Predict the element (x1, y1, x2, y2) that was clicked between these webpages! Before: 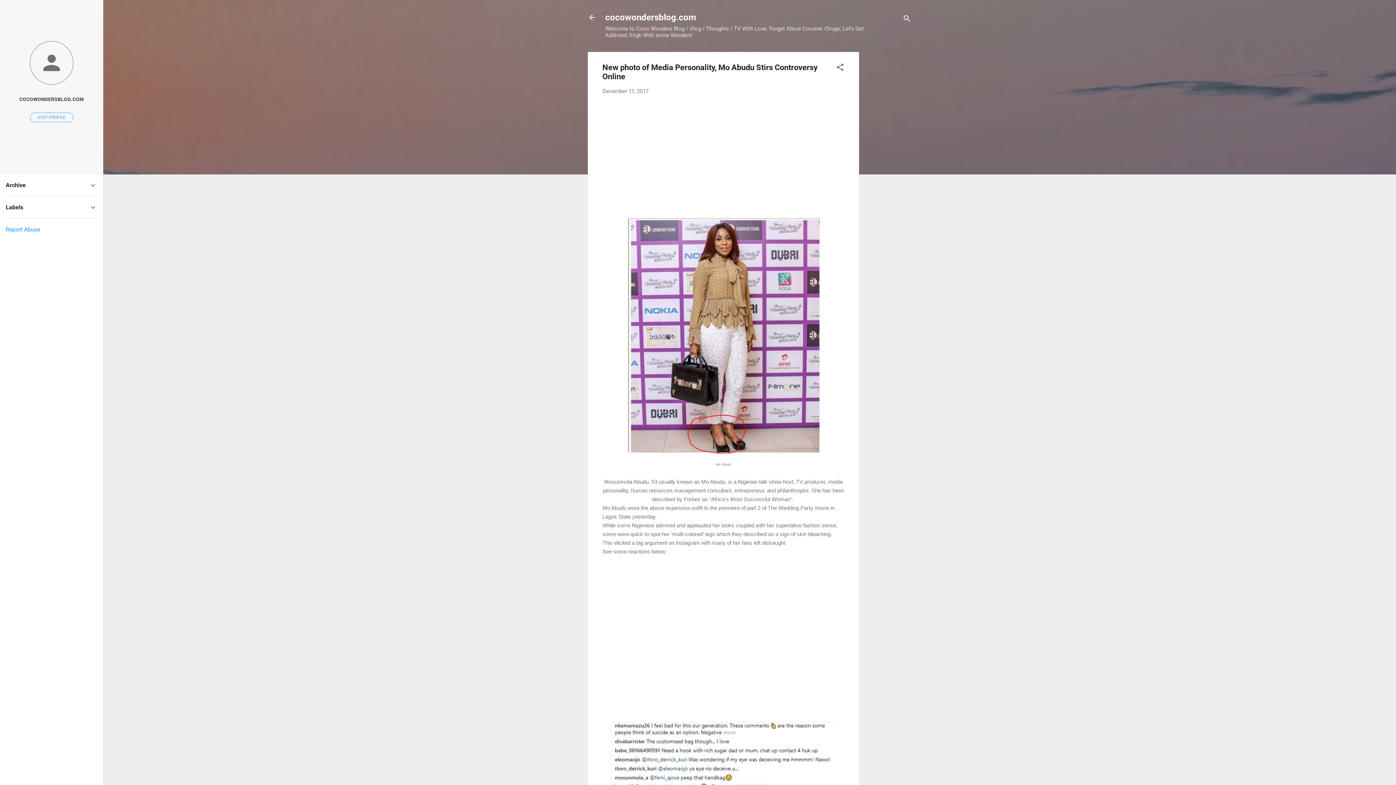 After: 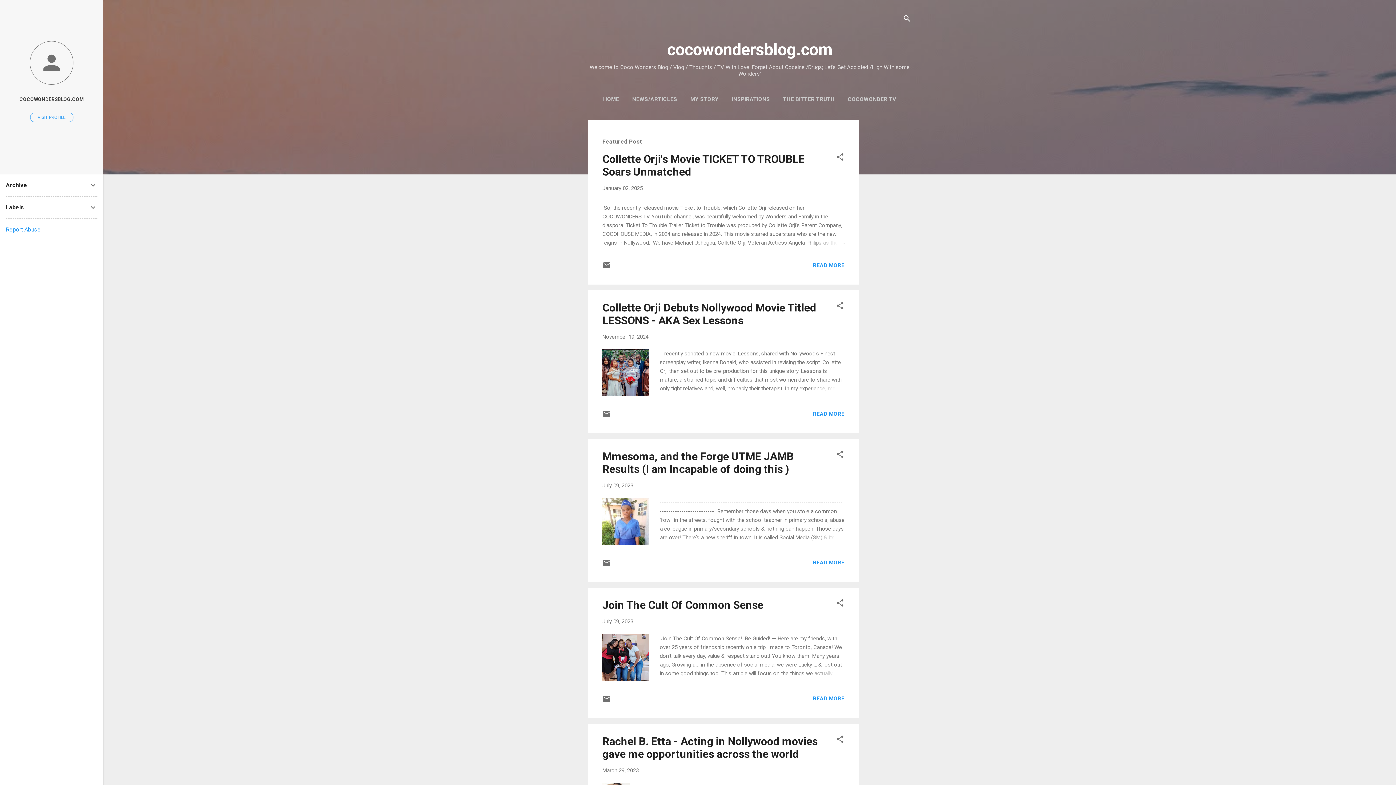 Action: bbox: (583, 8, 601, 26)